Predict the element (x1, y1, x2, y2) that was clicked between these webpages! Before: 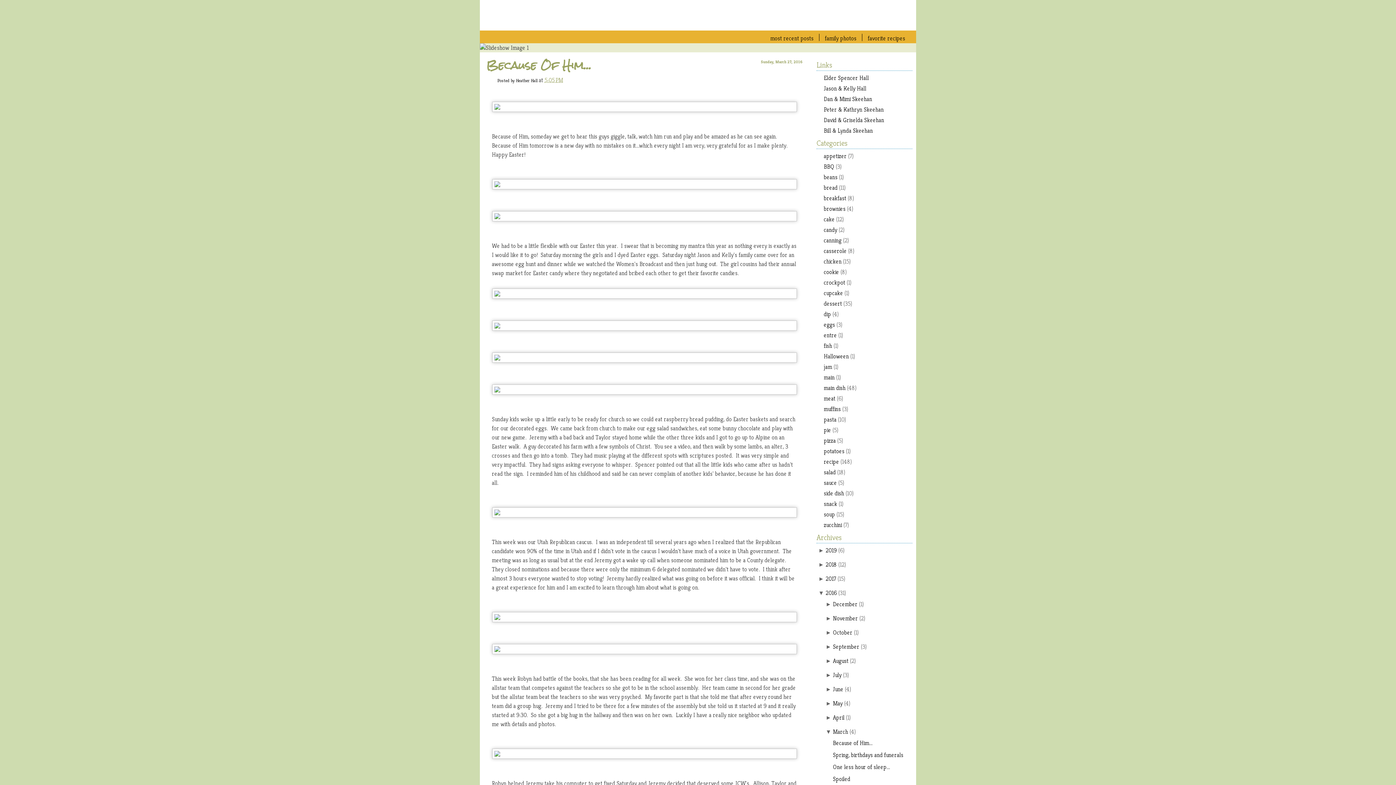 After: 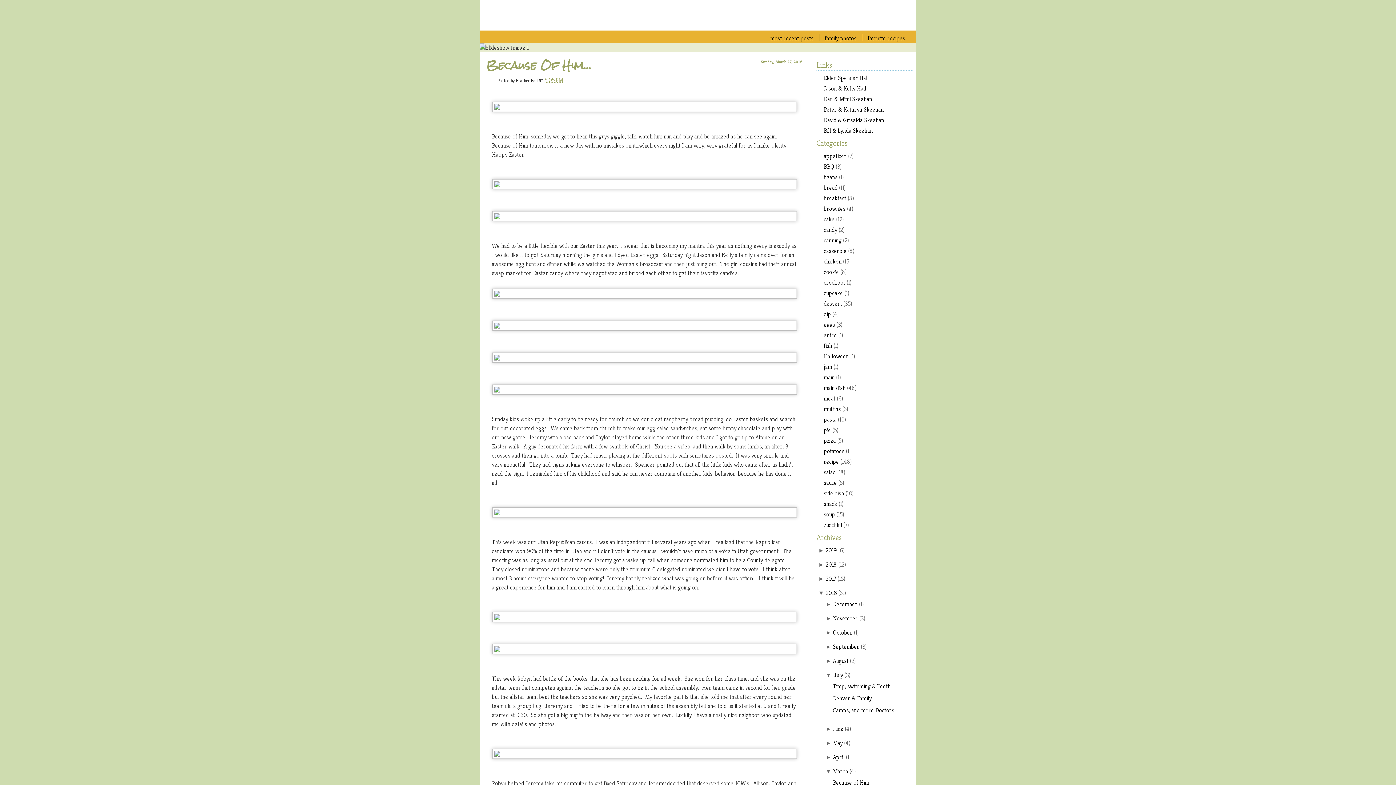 Action: bbox: (825, 672, 833, 678) label: ► 